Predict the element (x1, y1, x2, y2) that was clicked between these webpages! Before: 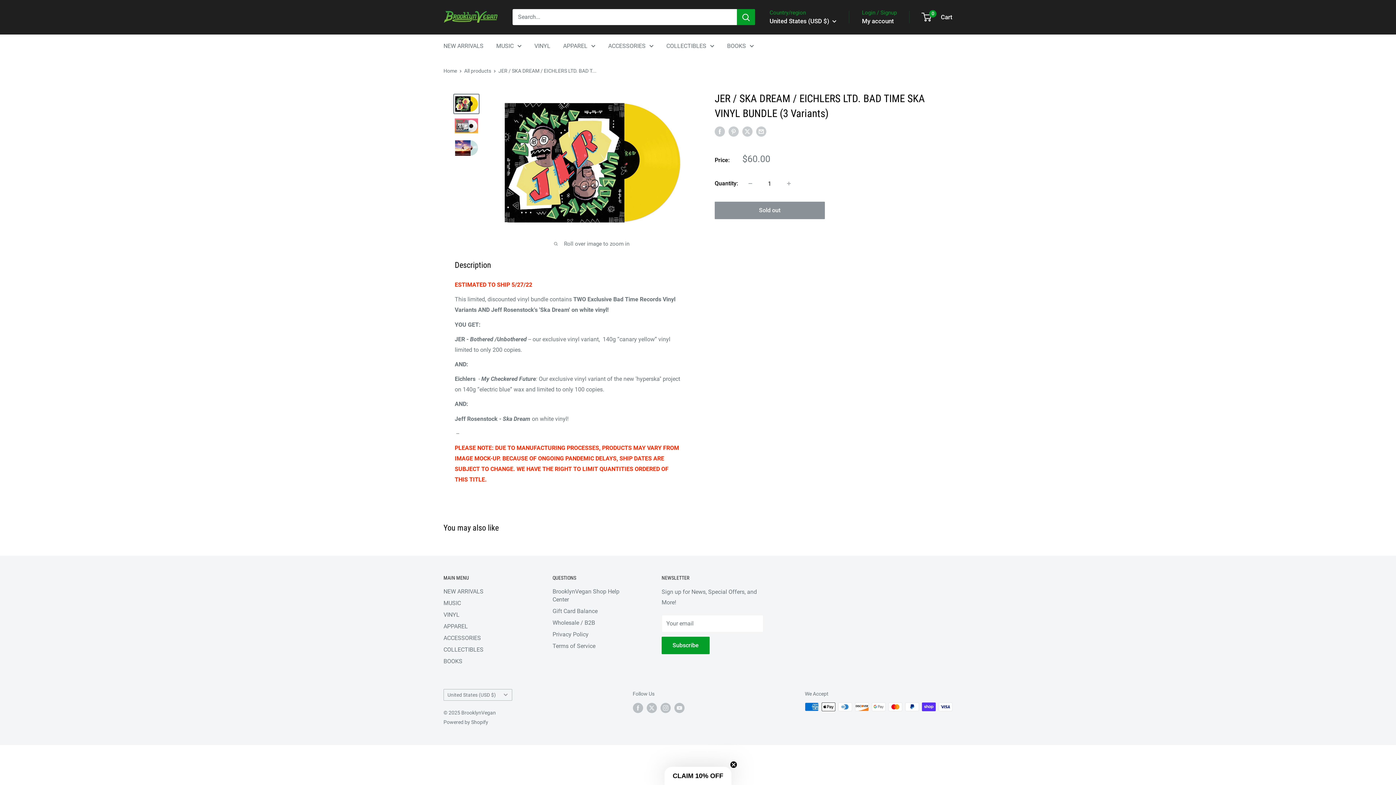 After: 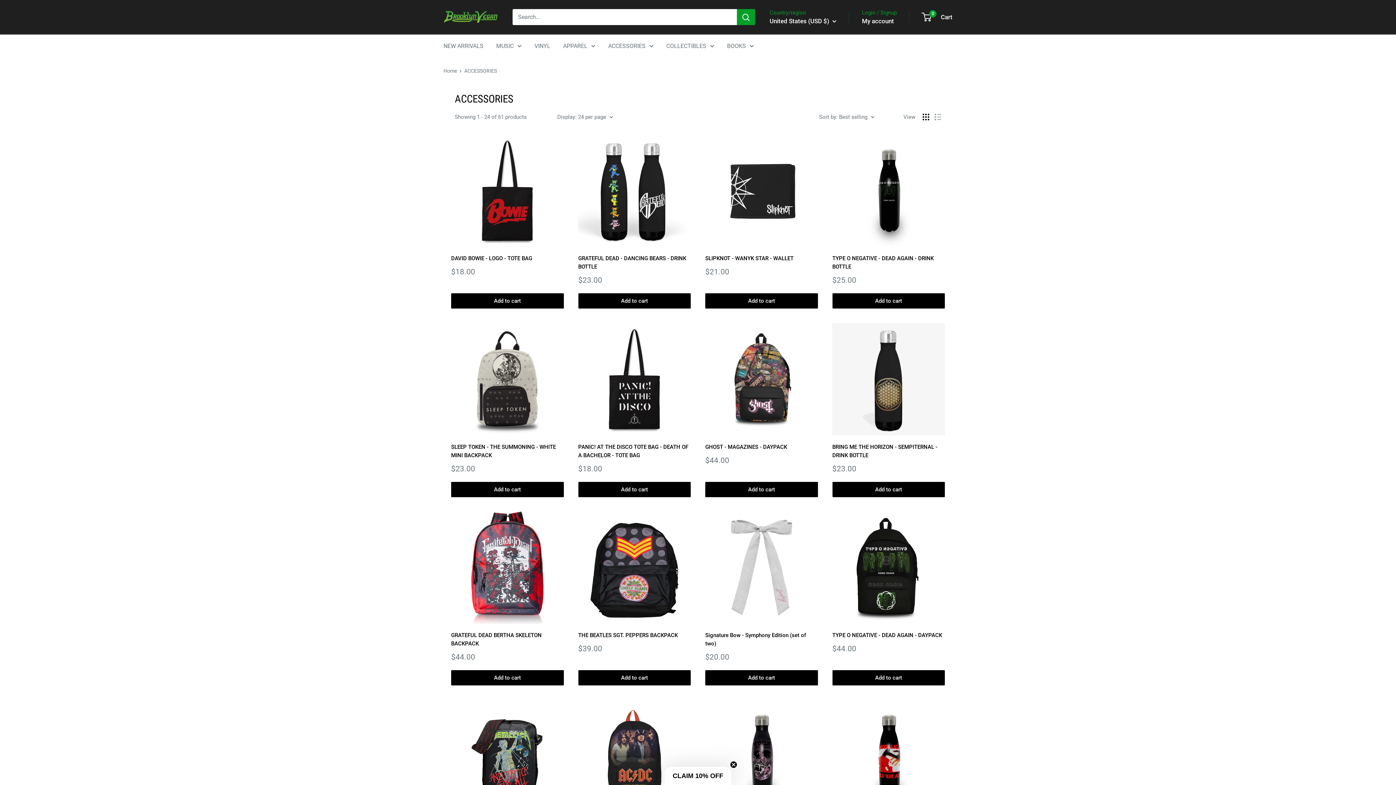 Action: label: ACCESSORIES bbox: (608, 40, 653, 51)